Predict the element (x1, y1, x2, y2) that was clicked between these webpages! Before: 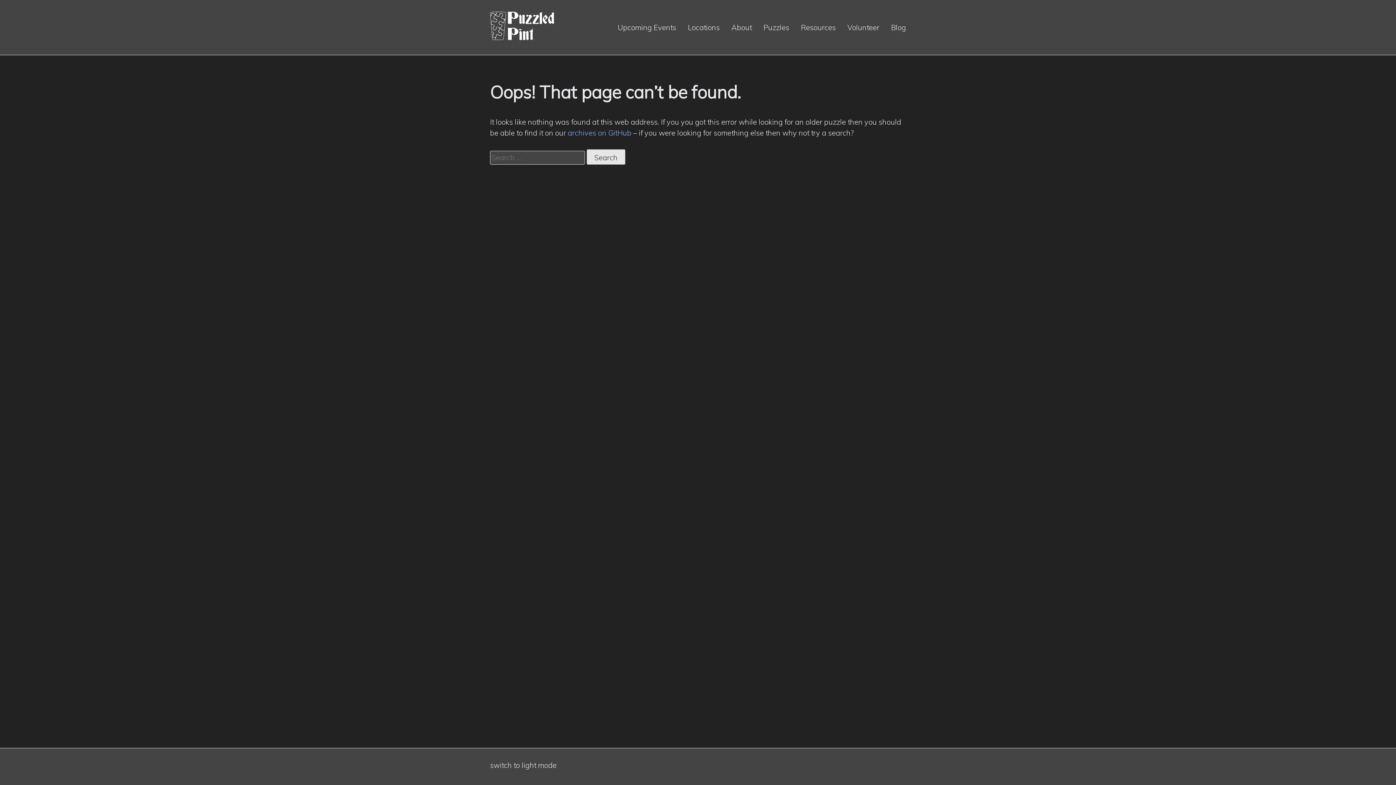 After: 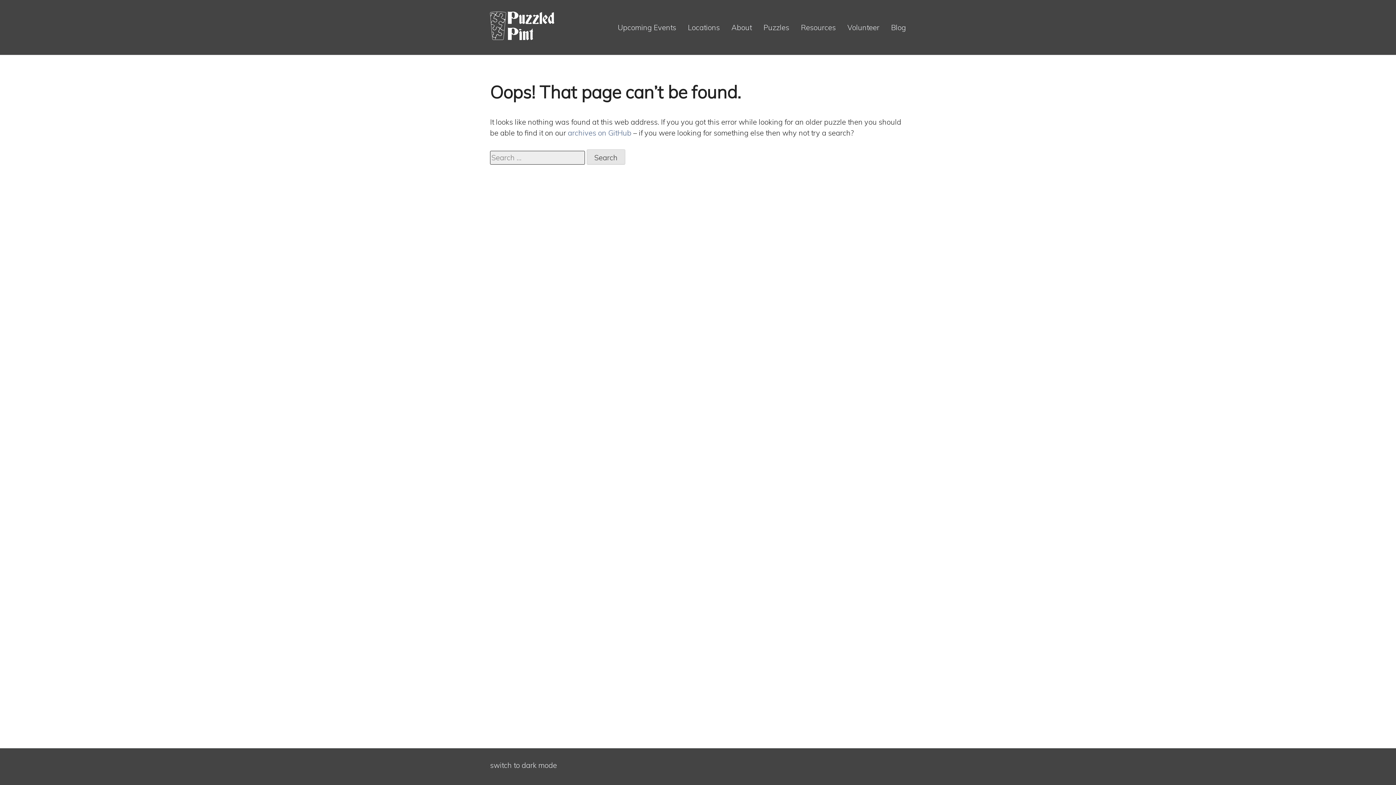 Action: label: switch to light mode bbox: (490, 761, 556, 770)